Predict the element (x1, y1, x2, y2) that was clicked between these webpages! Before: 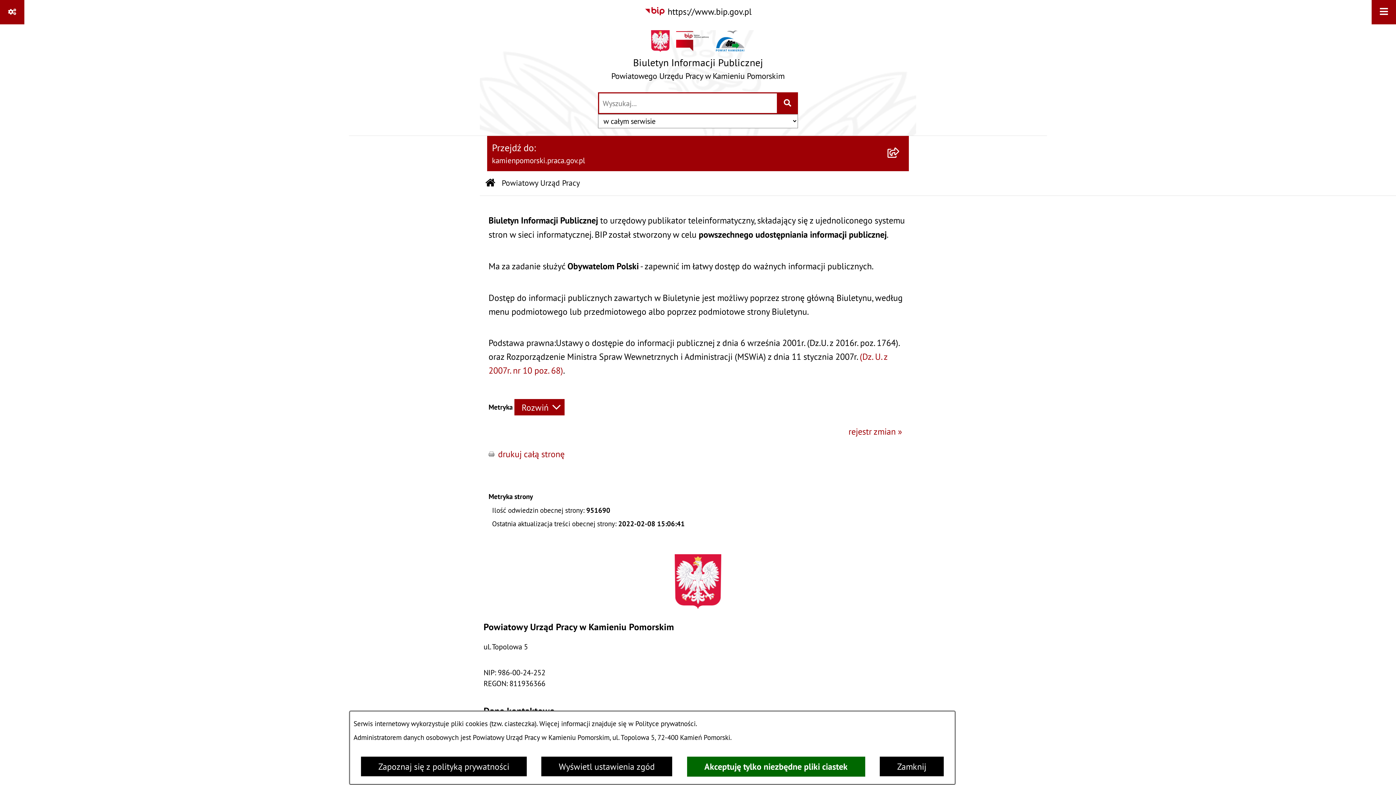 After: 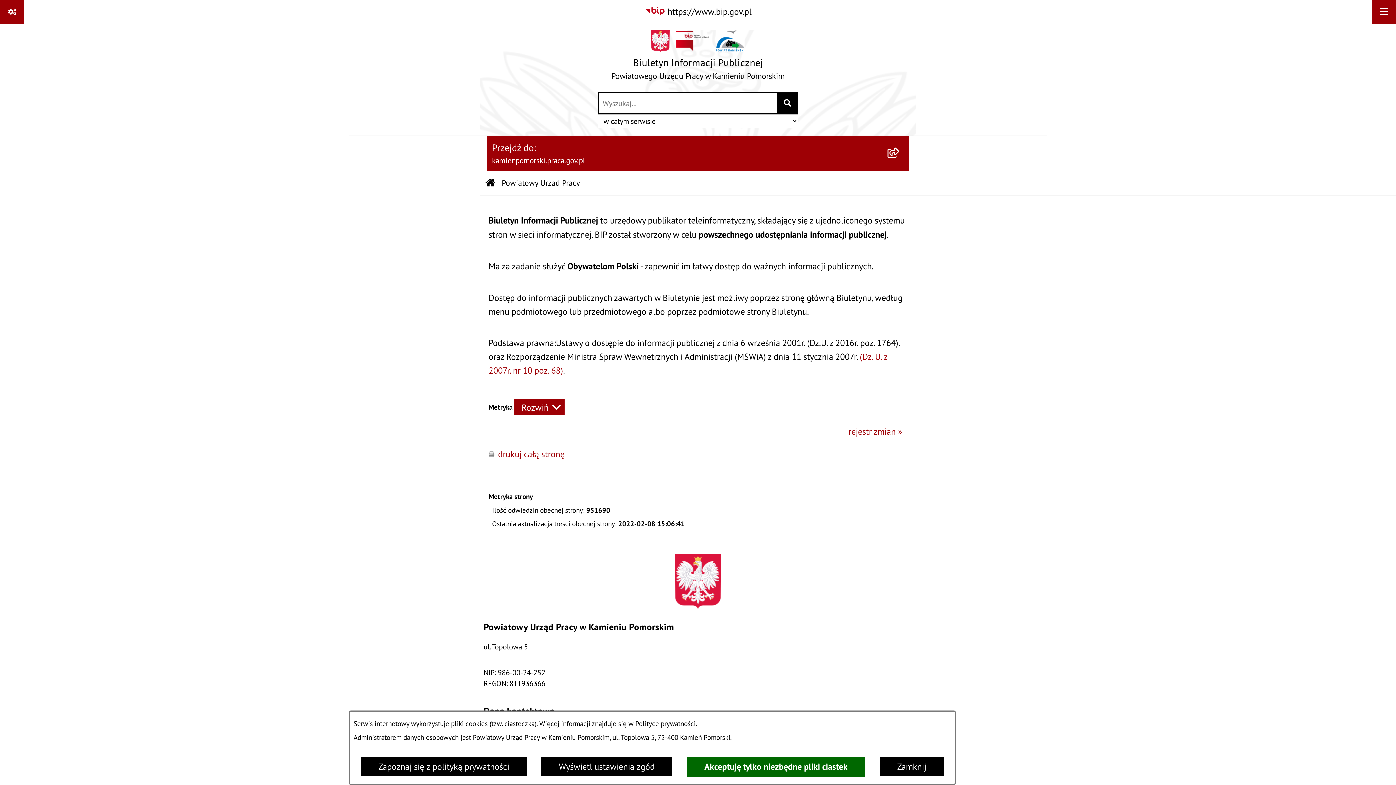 Action: label: Szukaj wpisaną frazę bbox: (778, 92, 798, 114)